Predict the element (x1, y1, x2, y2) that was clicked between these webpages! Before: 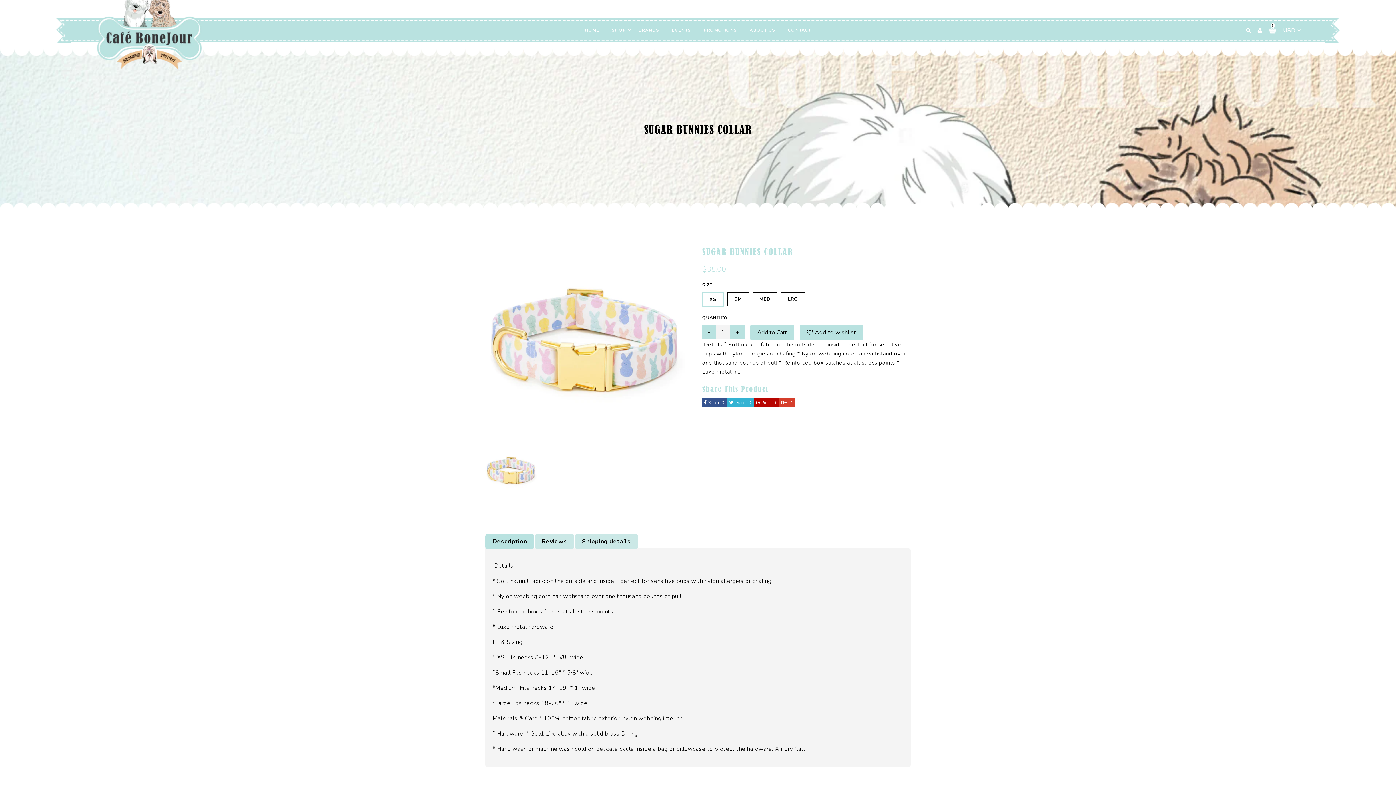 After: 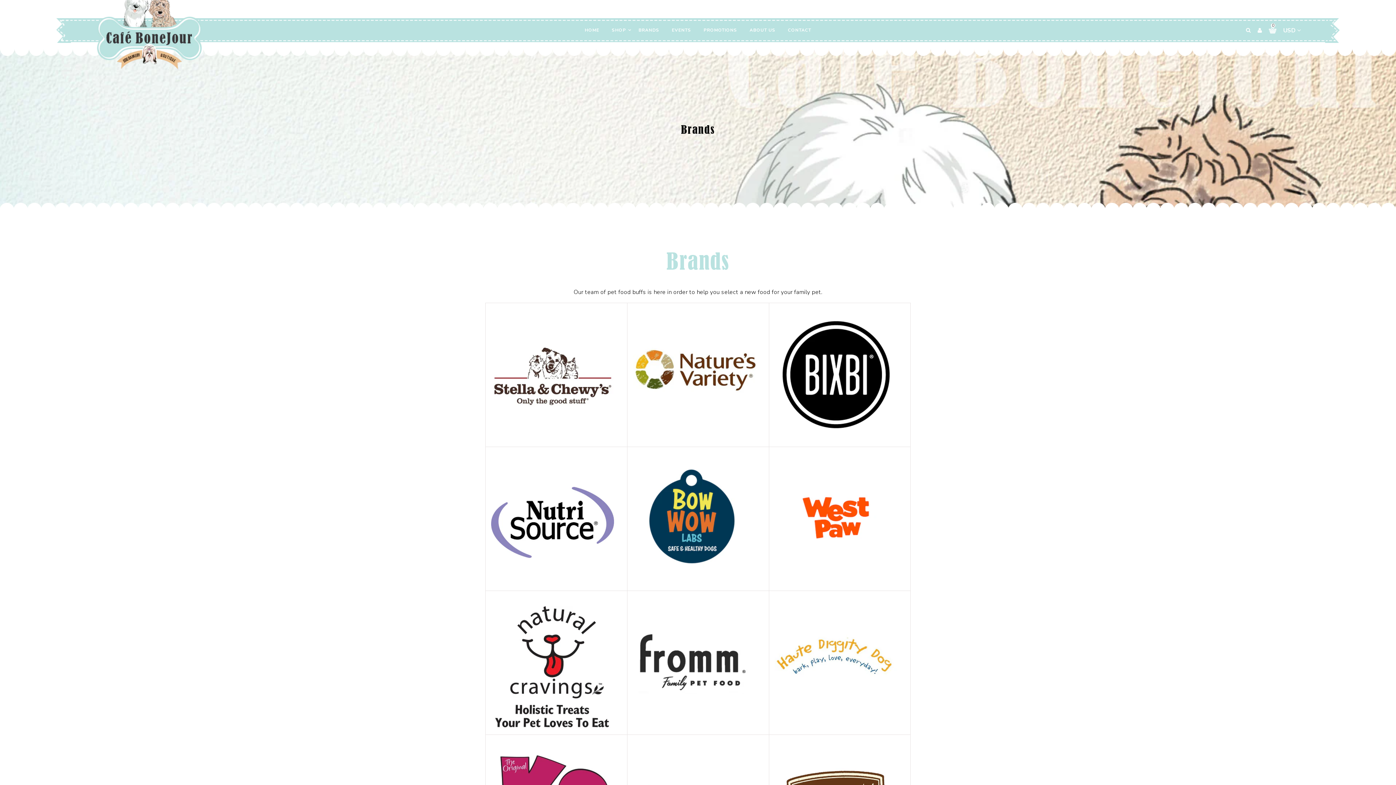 Action: bbox: (633, 18, 664, 42) label: BRANDS